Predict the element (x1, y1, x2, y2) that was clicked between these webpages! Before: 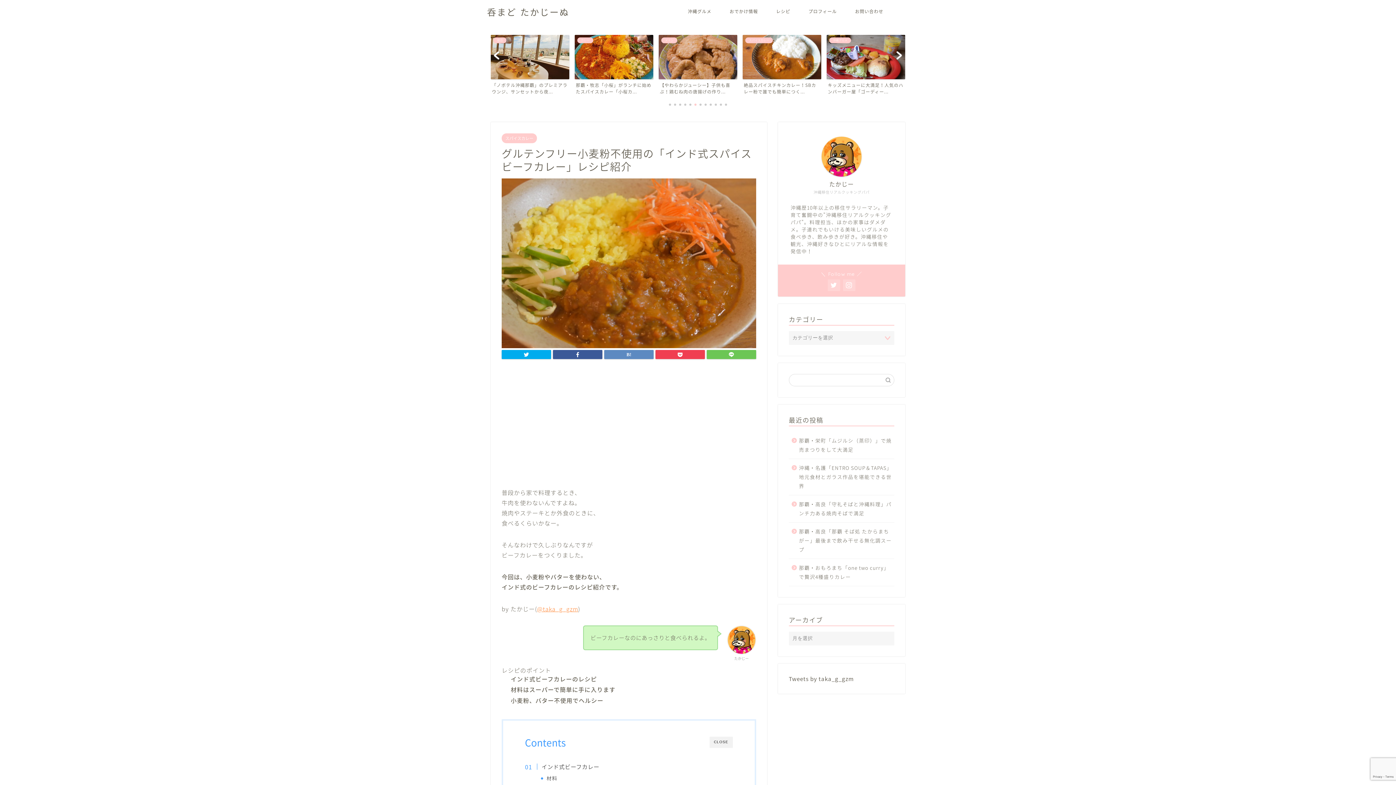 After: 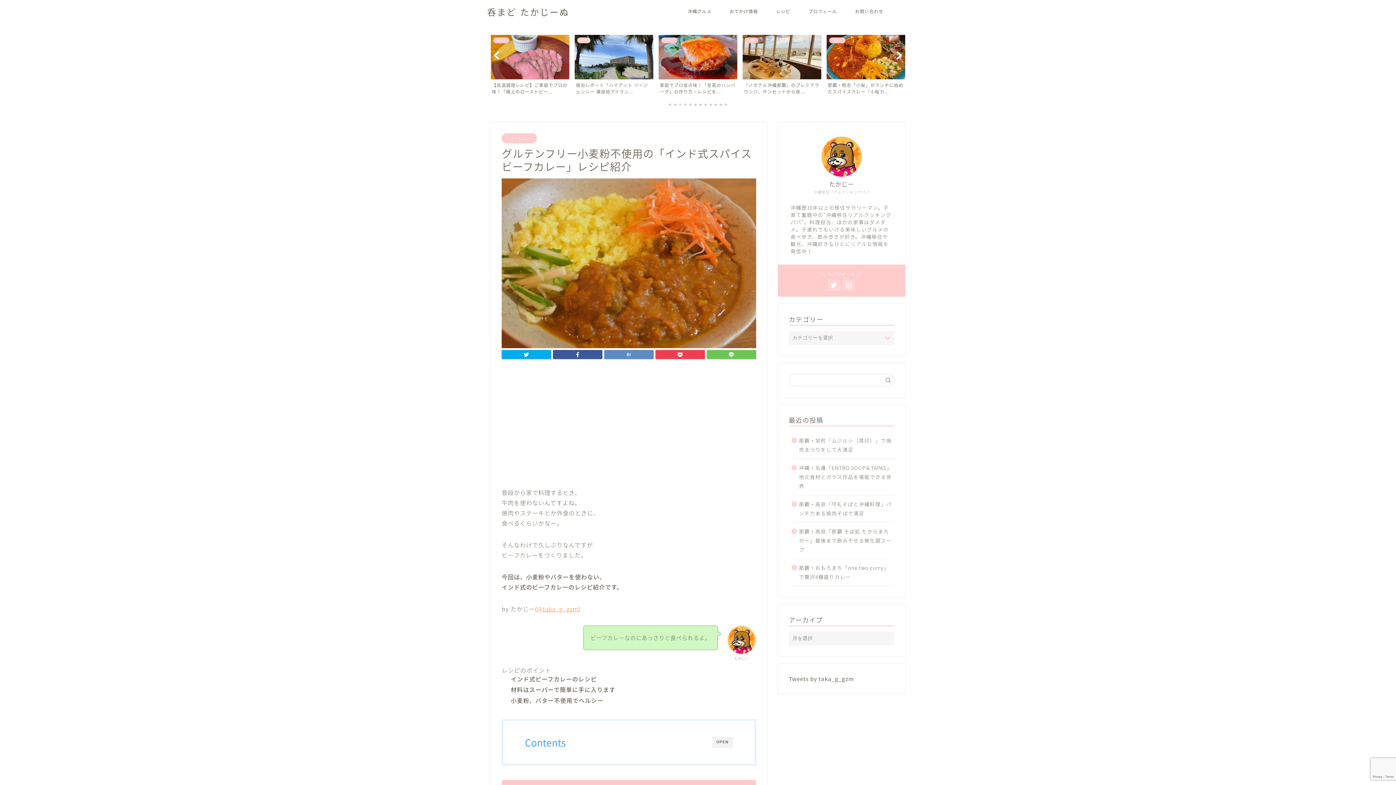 Action: label: CLOSE bbox: (709, 736, 733, 748)